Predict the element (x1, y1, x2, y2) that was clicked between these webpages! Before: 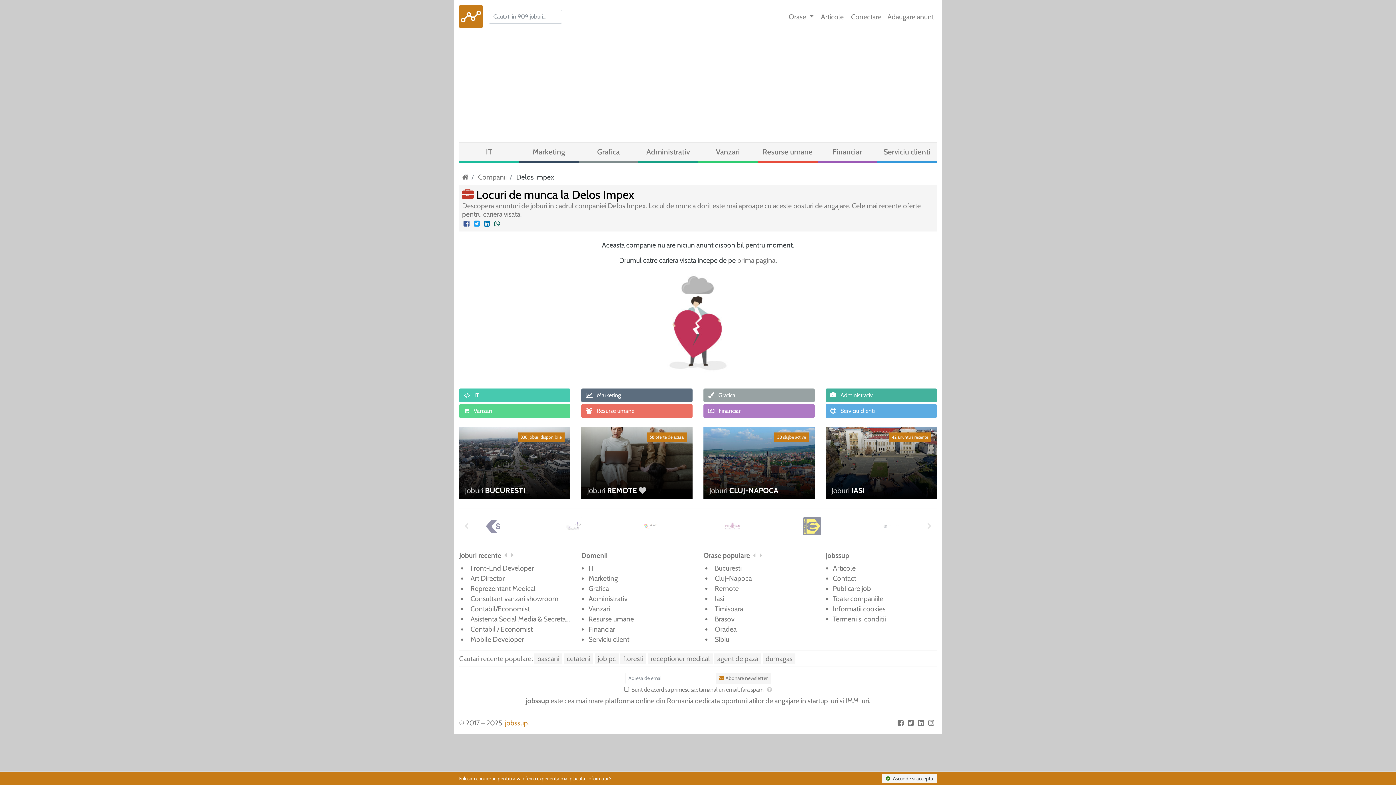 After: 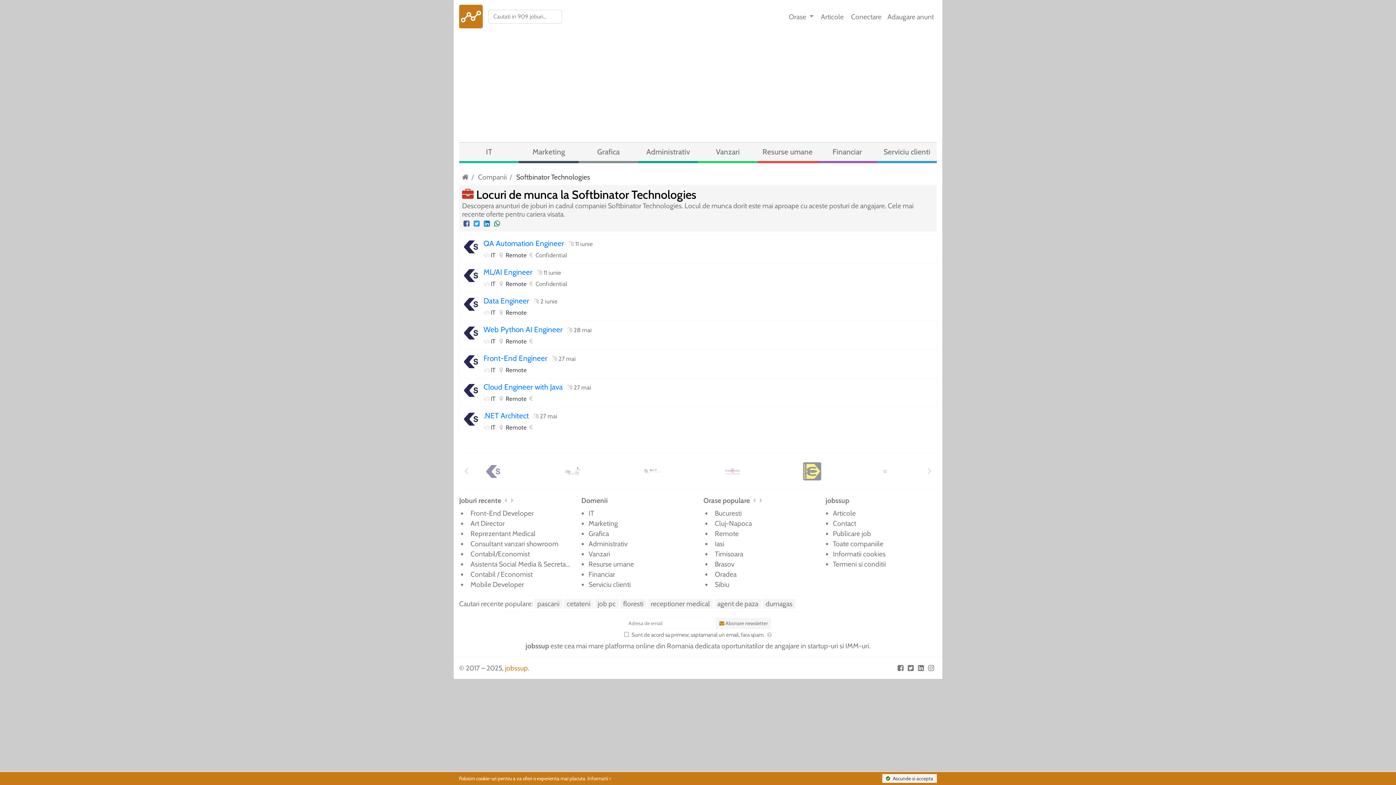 Action: bbox: (484, 521, 502, 530)